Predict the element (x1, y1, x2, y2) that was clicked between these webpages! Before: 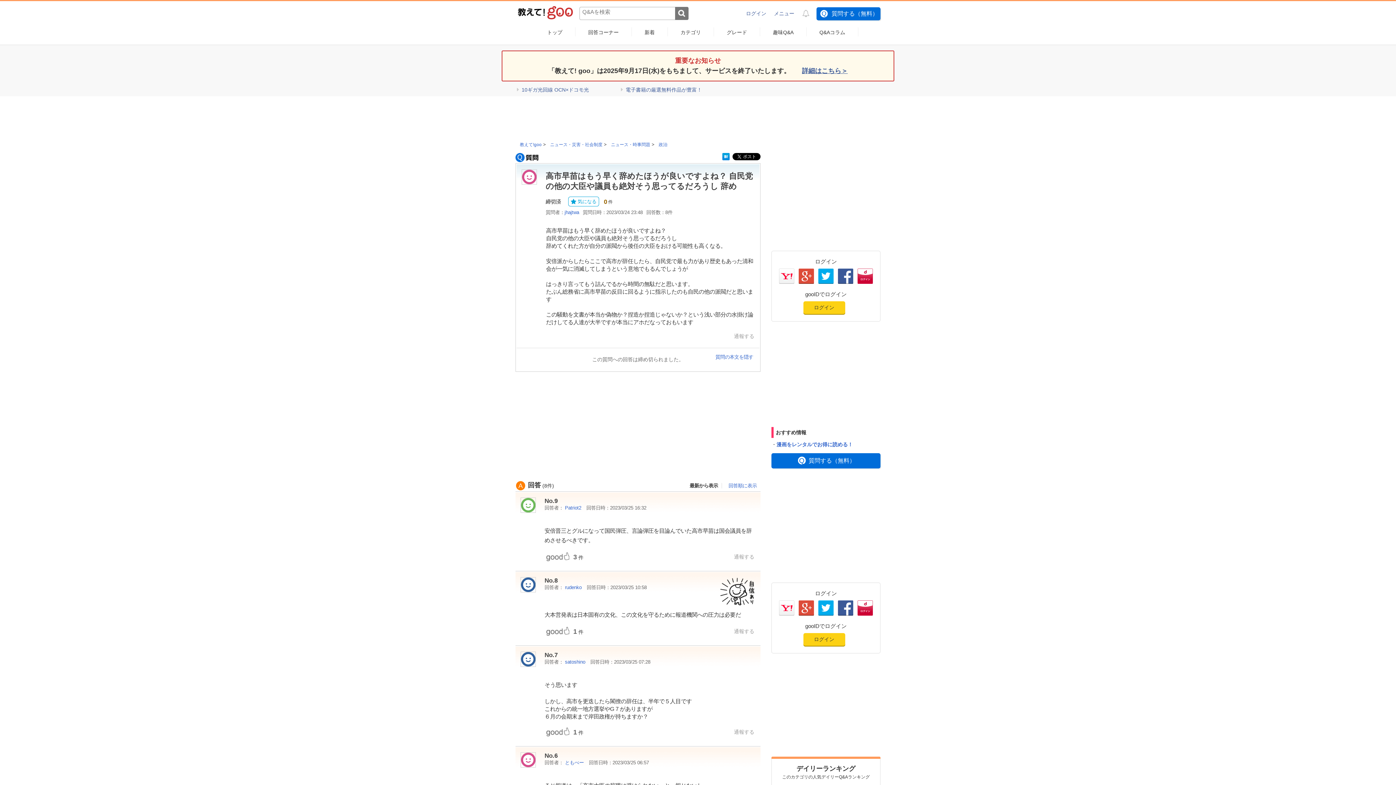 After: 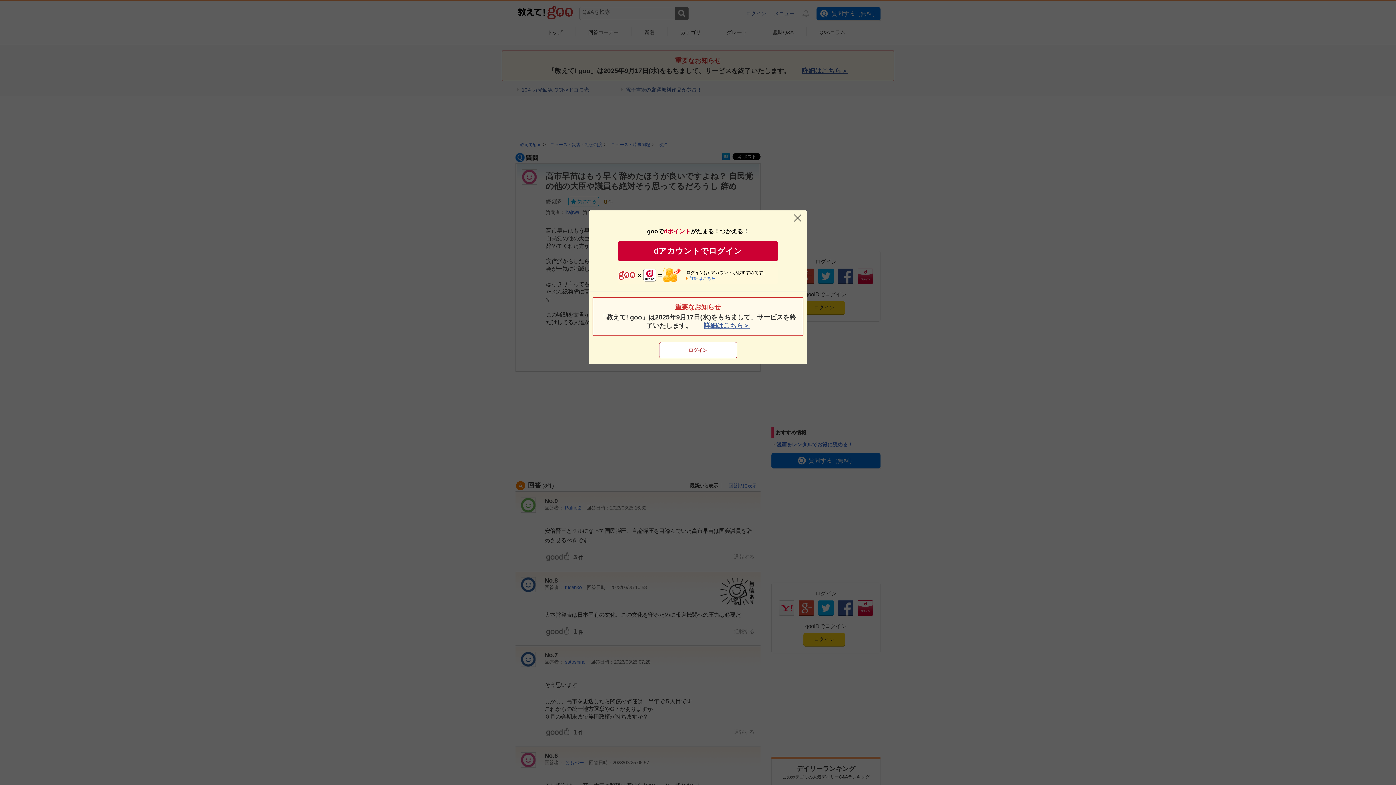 Action: bbox: (734, 554, 754, 559) label: 通報する